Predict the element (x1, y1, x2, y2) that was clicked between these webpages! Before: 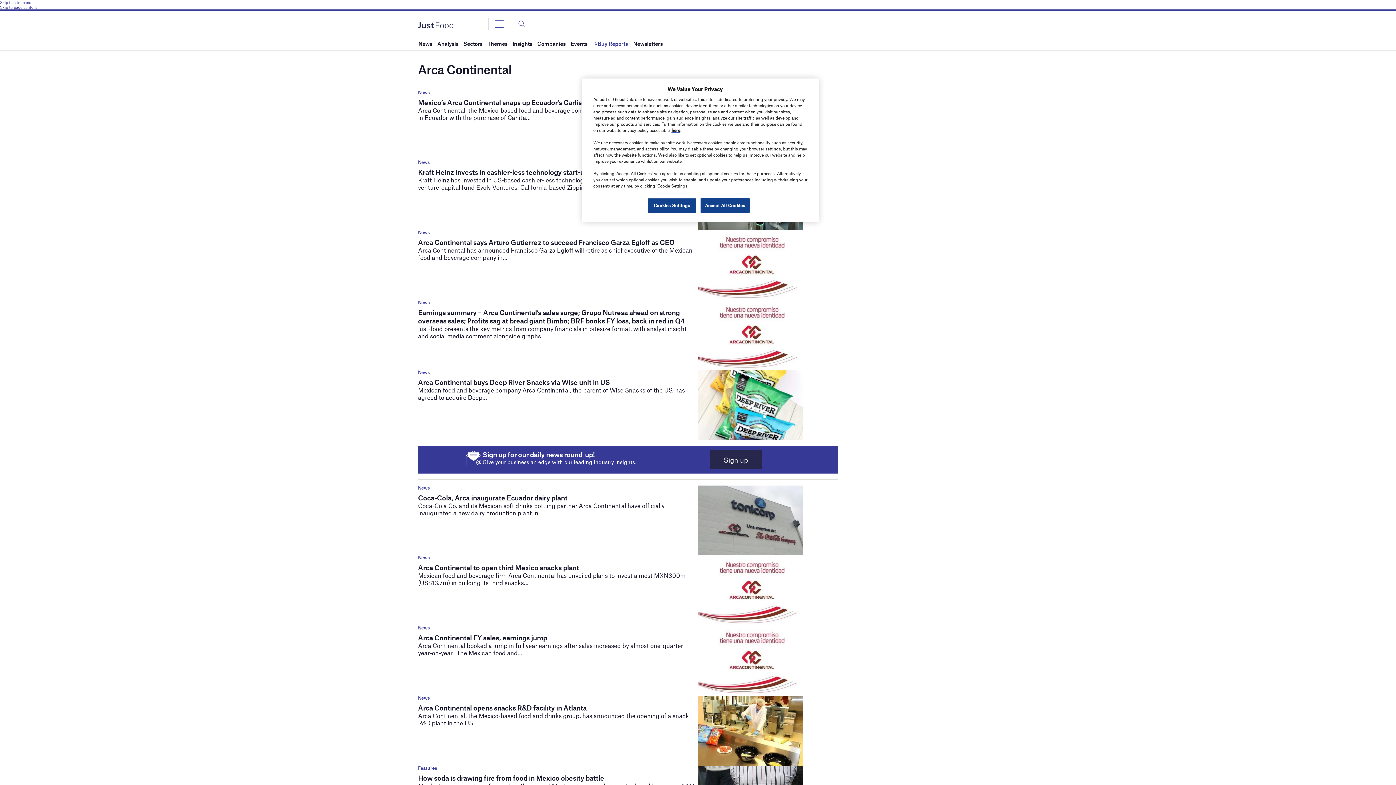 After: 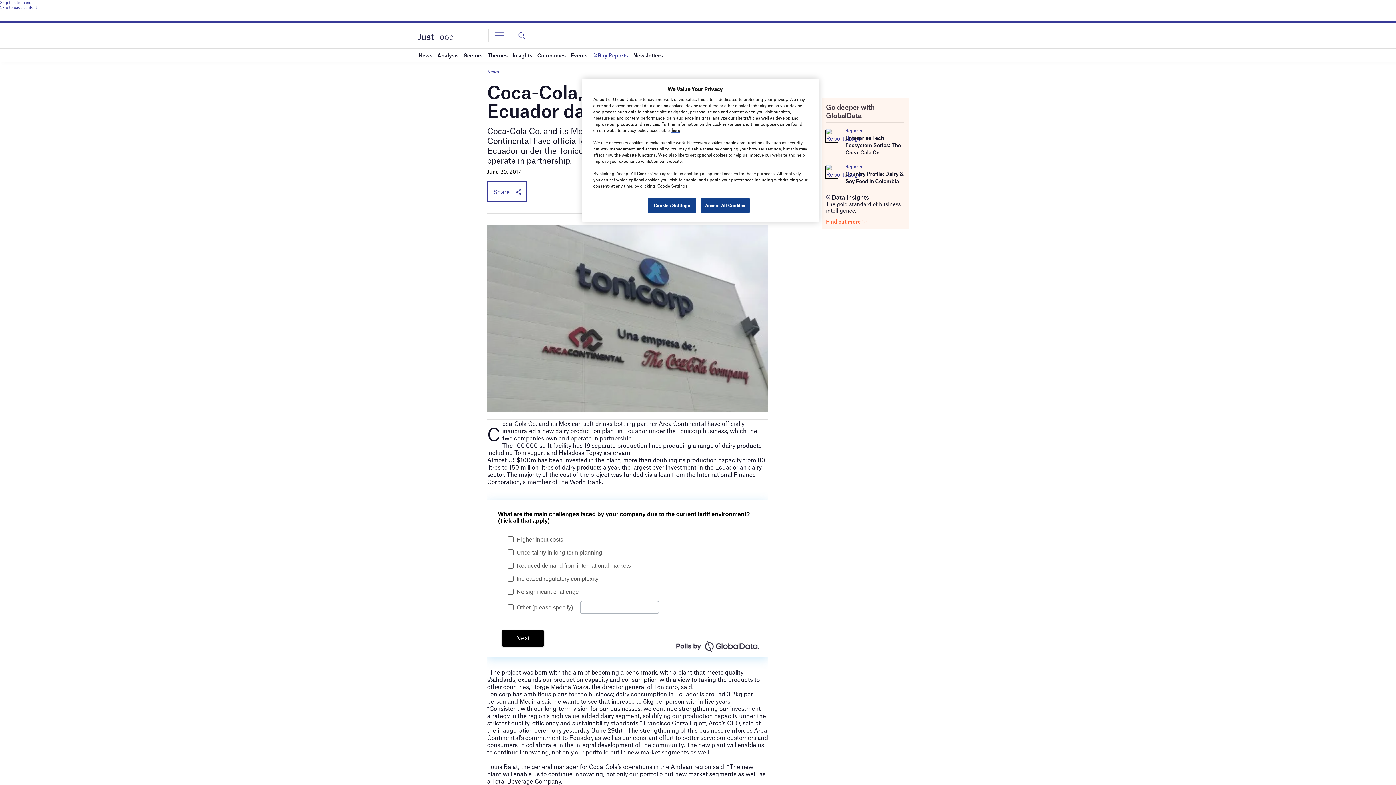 Action: bbox: (418, 493, 567, 502) label: Coca-Cola, Arca inaugurate Ecuador dairy plant